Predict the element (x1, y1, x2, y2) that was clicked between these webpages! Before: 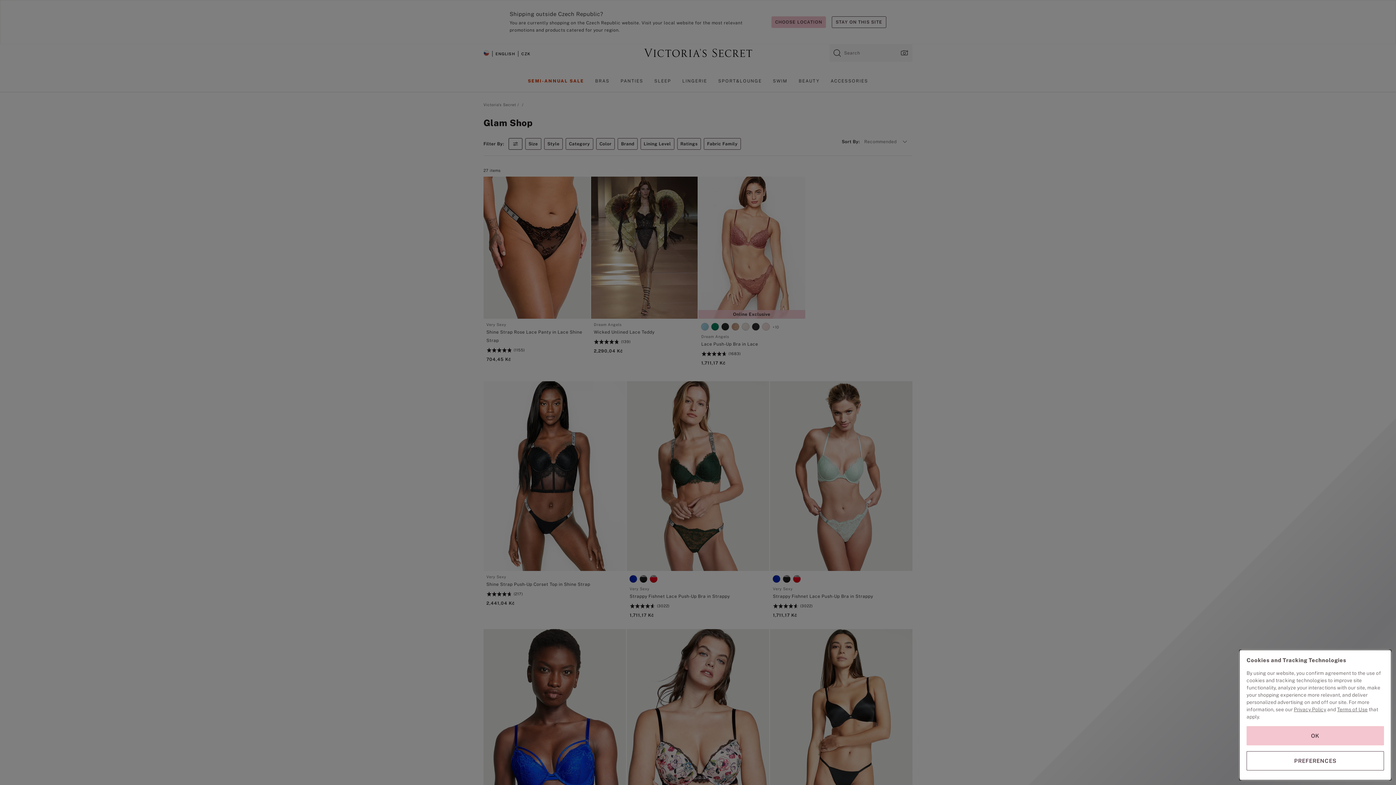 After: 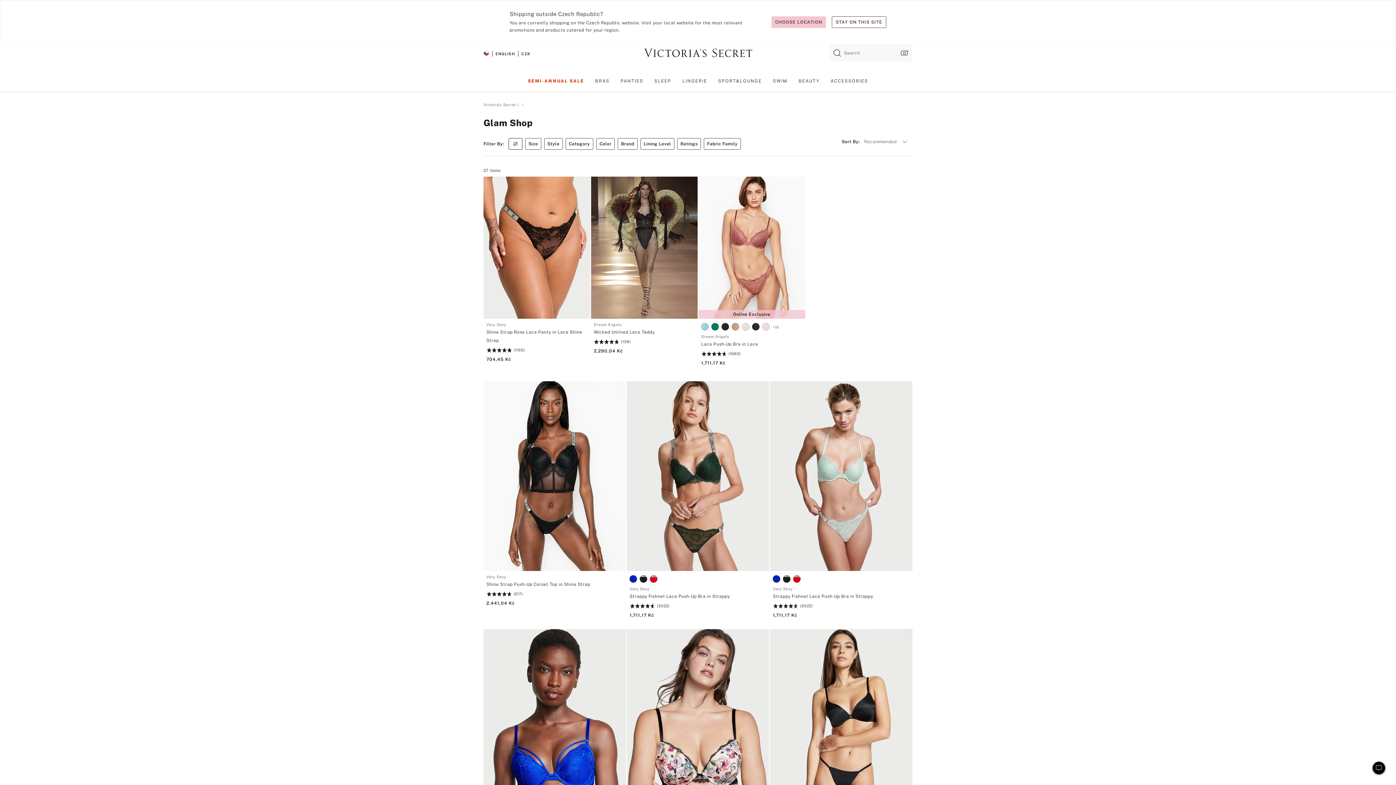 Action: label: OK bbox: (1246, 726, 1384, 745)